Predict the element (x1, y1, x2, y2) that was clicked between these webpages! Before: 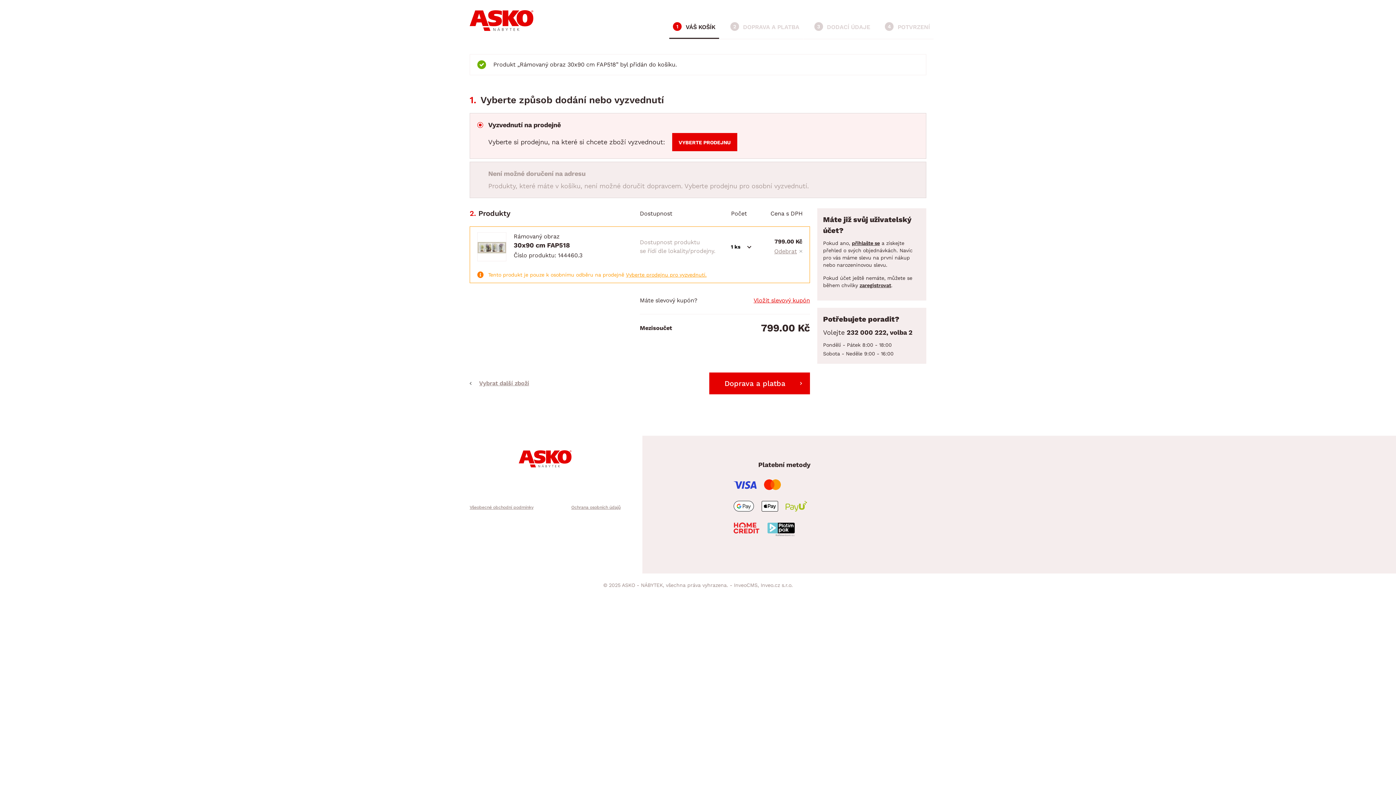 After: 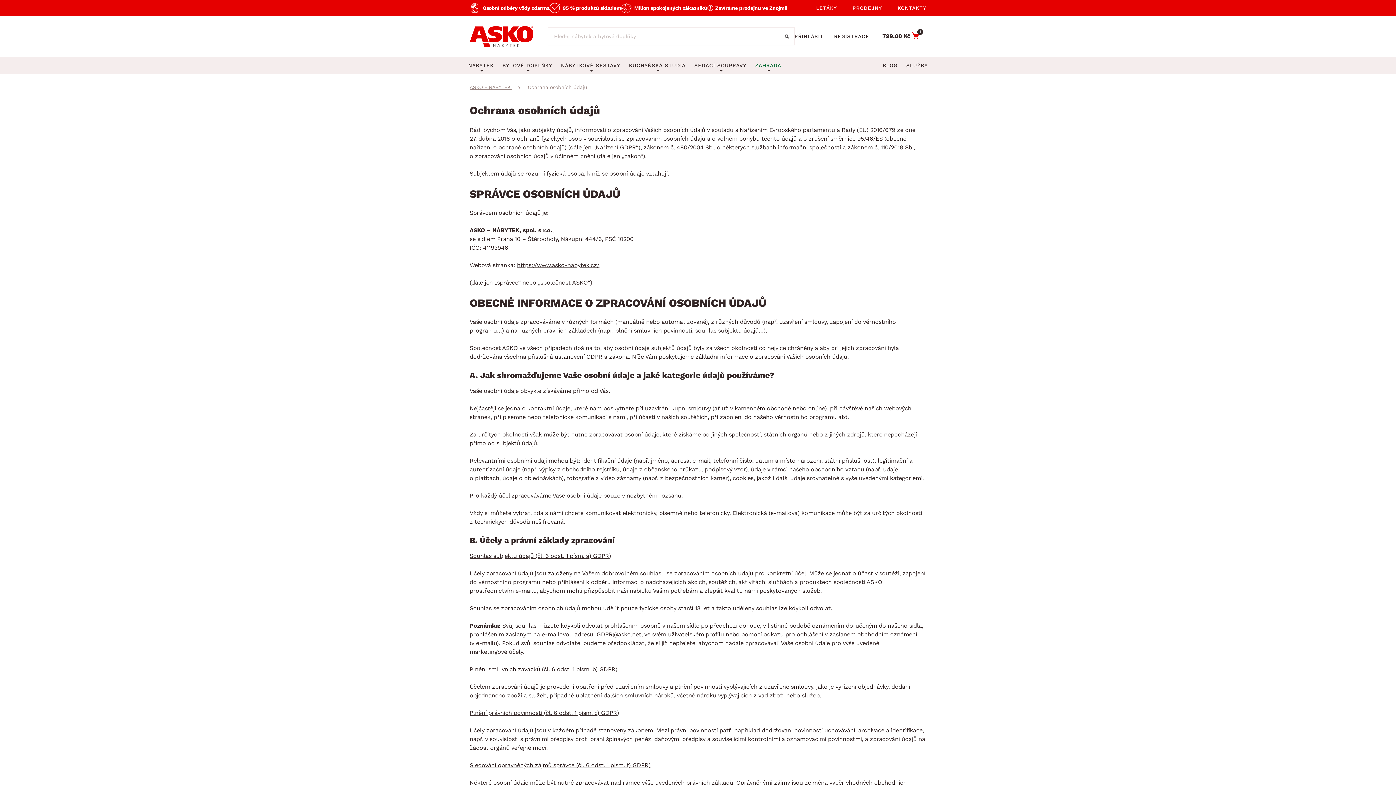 Action: label: Ochrana osobních údajů bbox: (571, 505, 620, 510)